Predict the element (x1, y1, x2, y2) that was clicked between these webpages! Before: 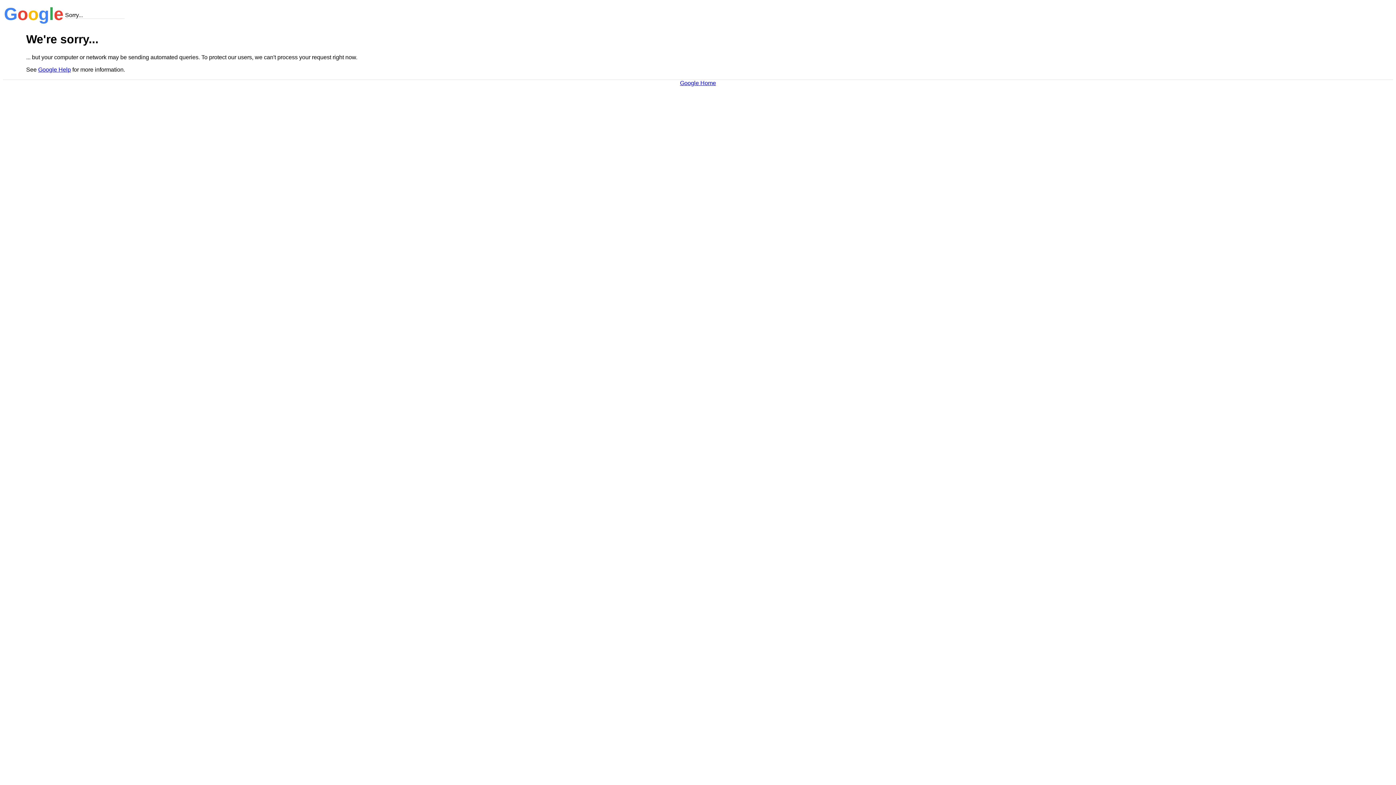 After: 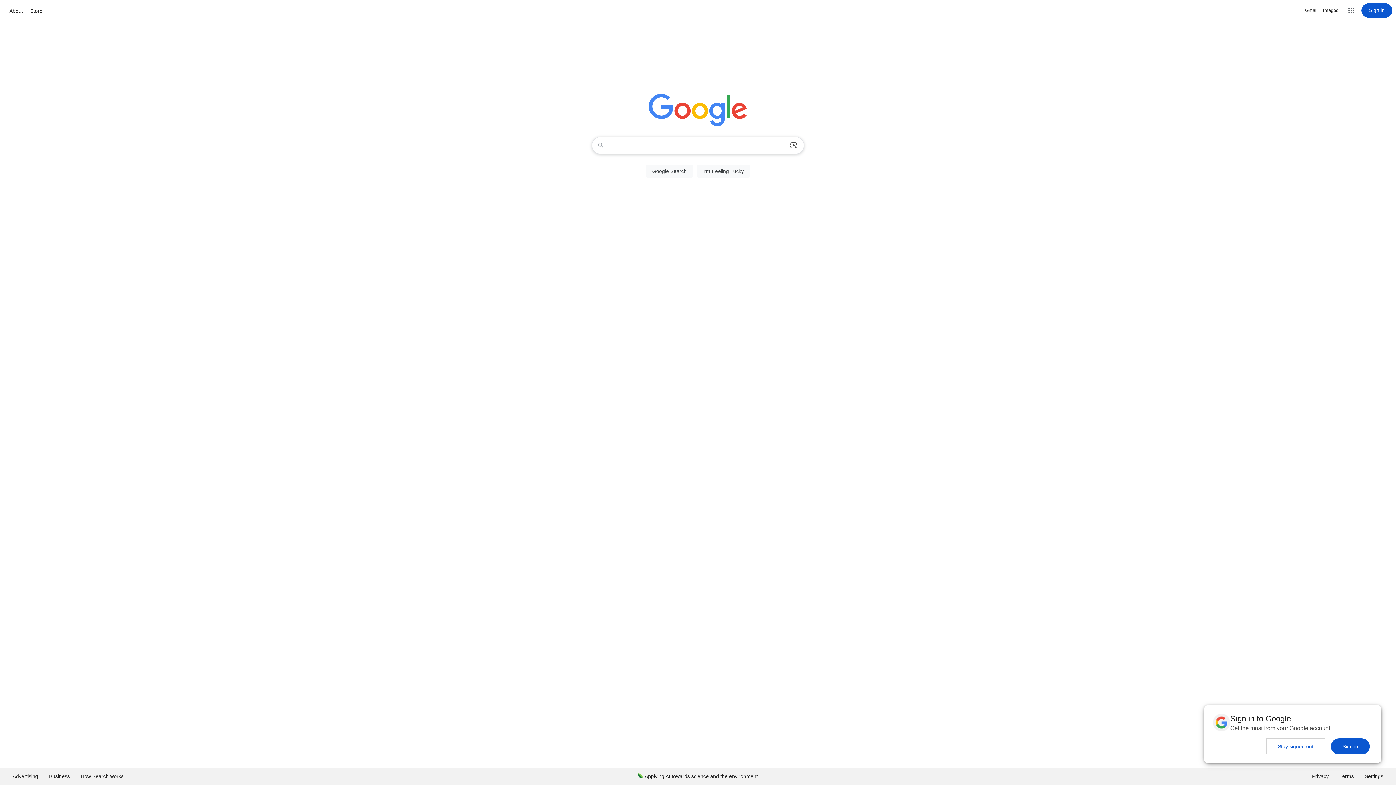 Action: bbox: (680, 79, 716, 86) label: Google Home